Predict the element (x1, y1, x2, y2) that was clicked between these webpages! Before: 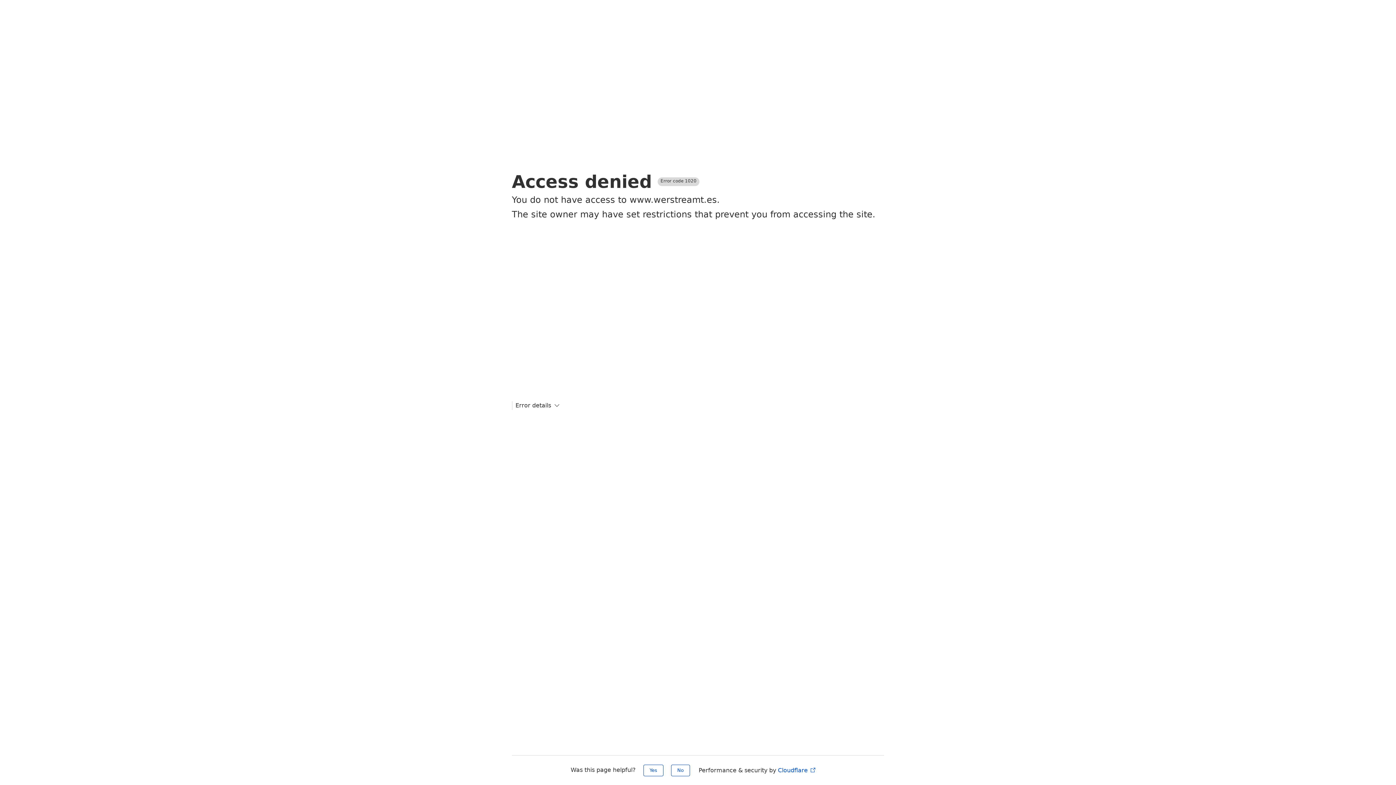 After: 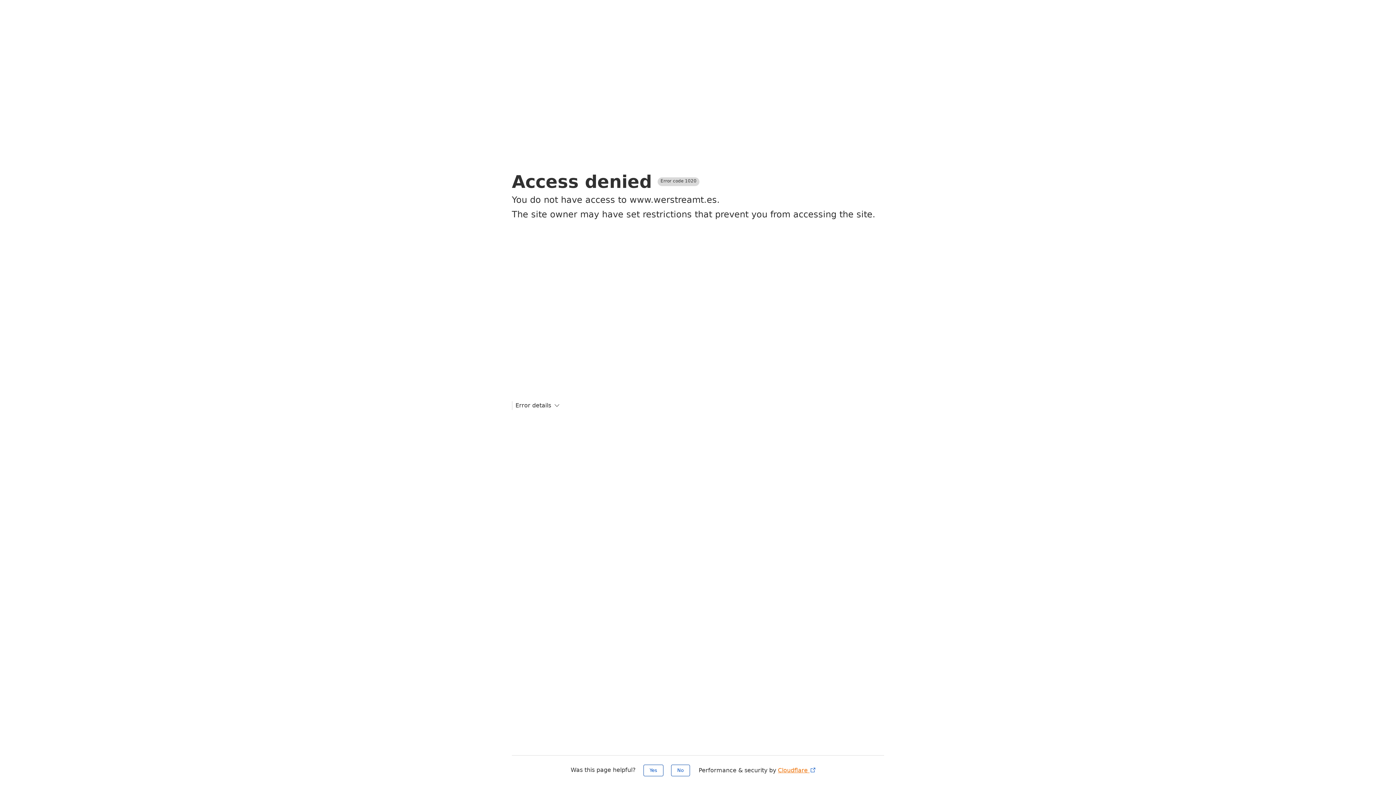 Action: label: Cloudflare  bbox: (778, 767, 816, 774)